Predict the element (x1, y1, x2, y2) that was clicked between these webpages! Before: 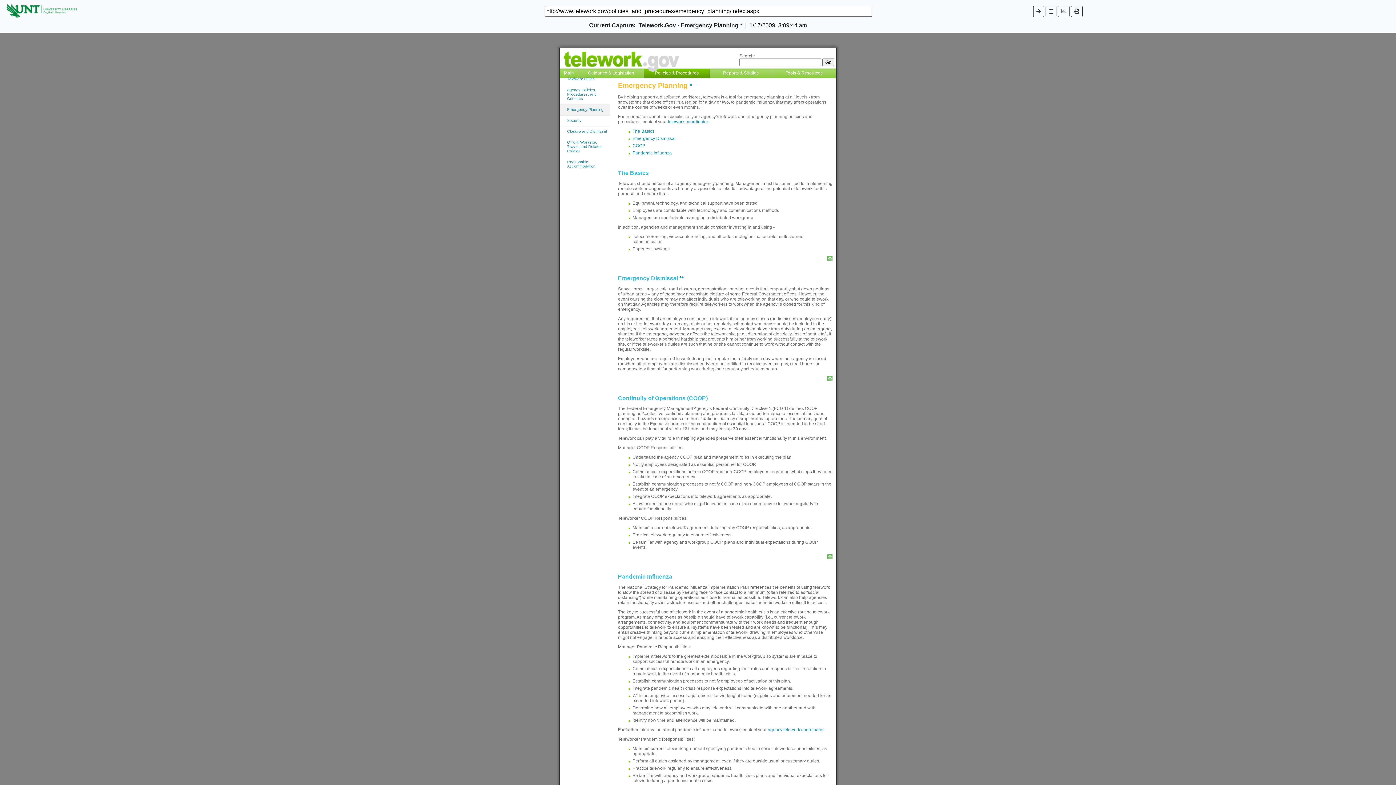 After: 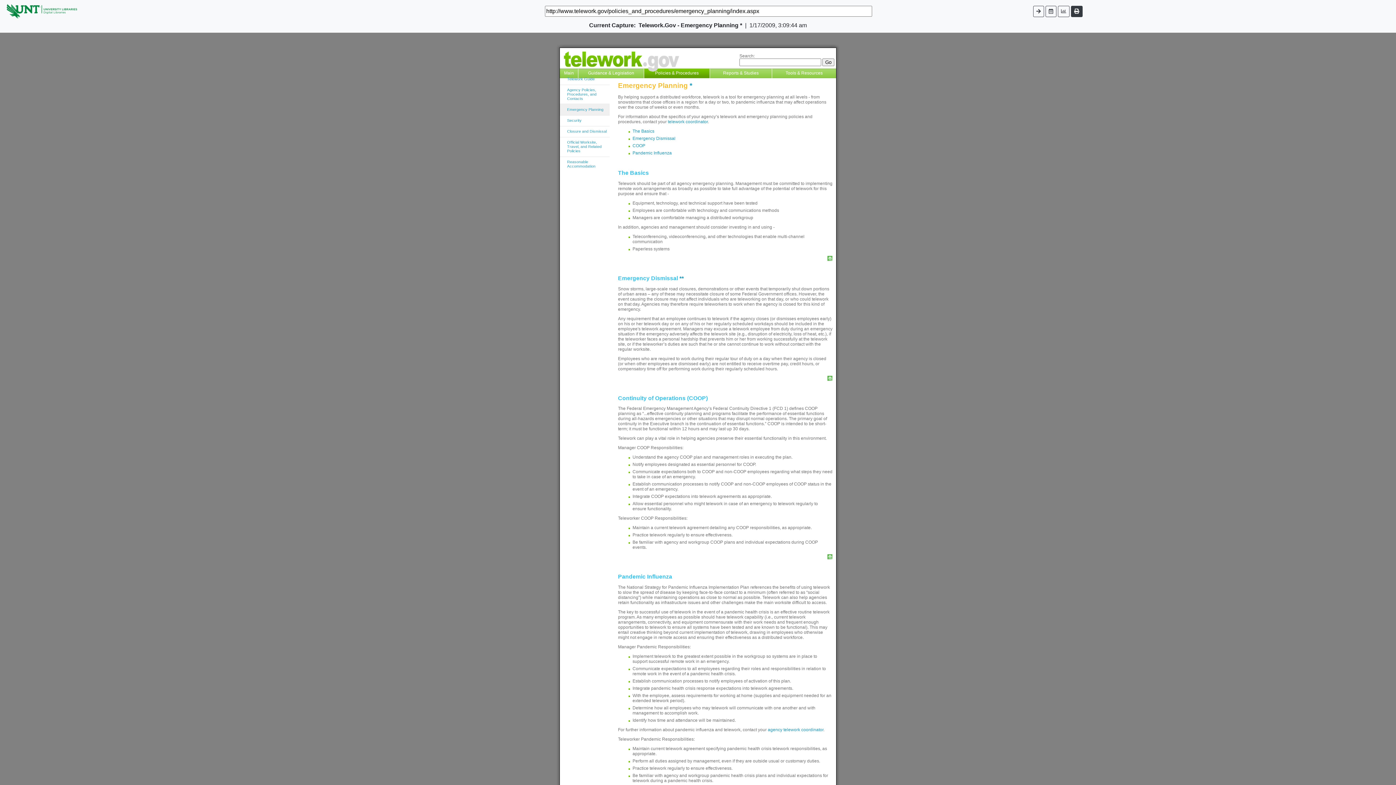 Action: bbox: (1071, 5, 1082, 16)